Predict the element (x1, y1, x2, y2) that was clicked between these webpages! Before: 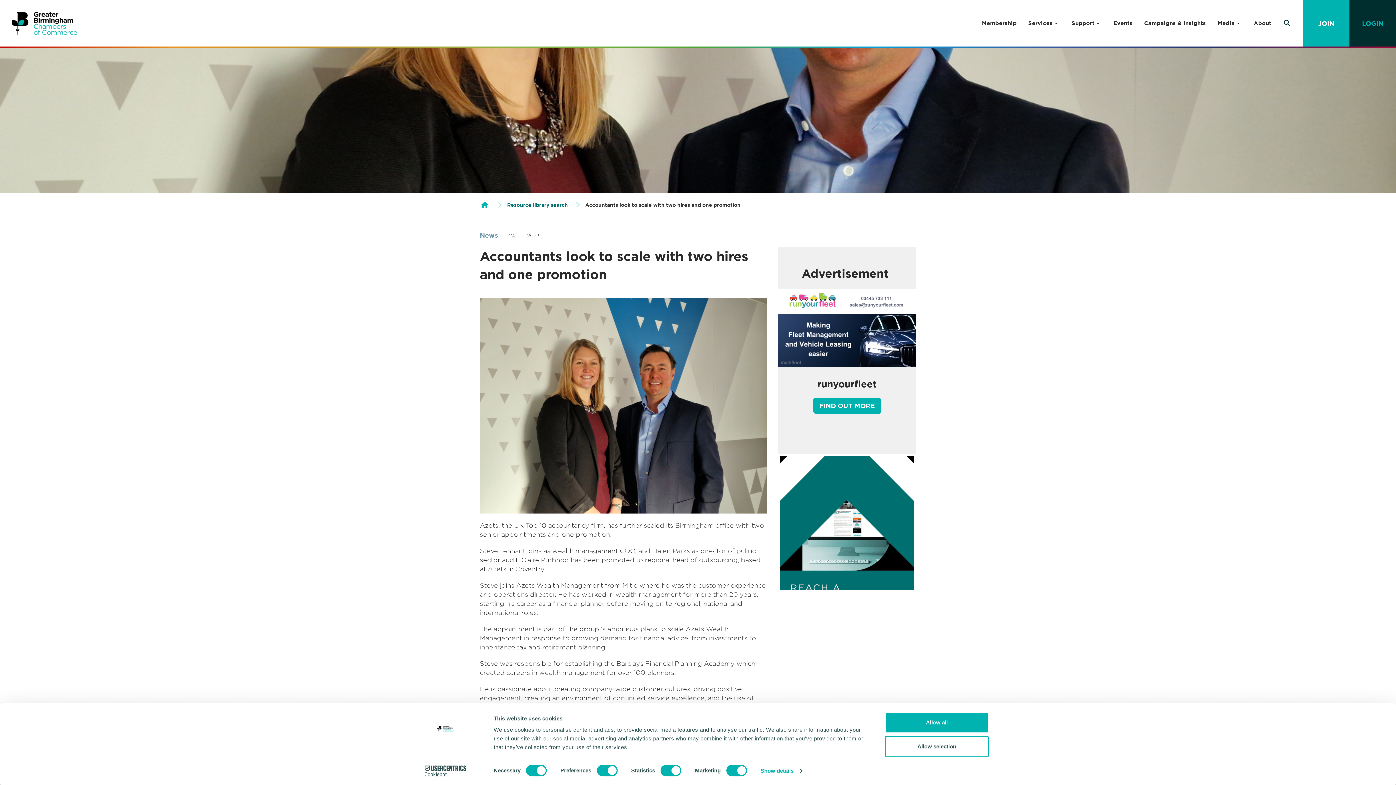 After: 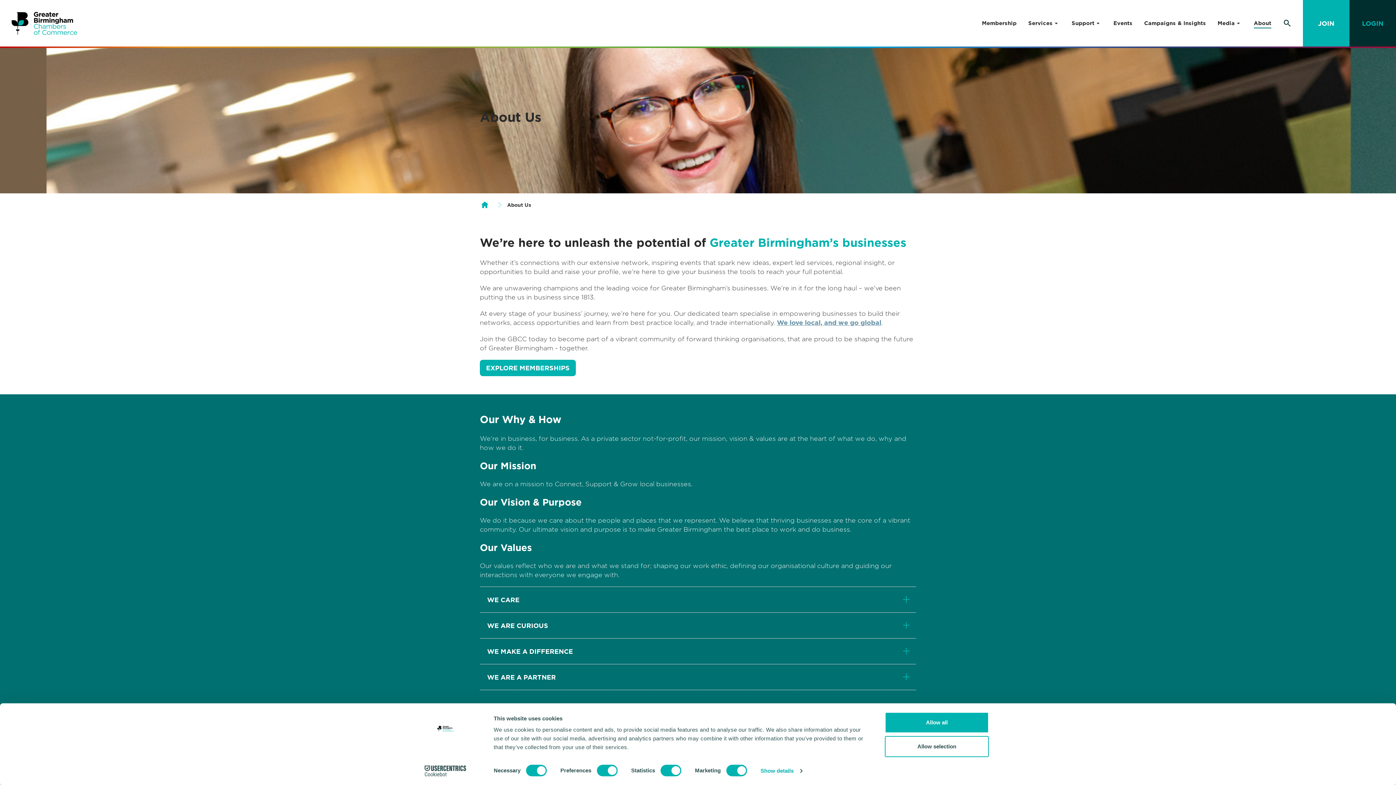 Action: label: About bbox: (1254, 18, 1271, 28)